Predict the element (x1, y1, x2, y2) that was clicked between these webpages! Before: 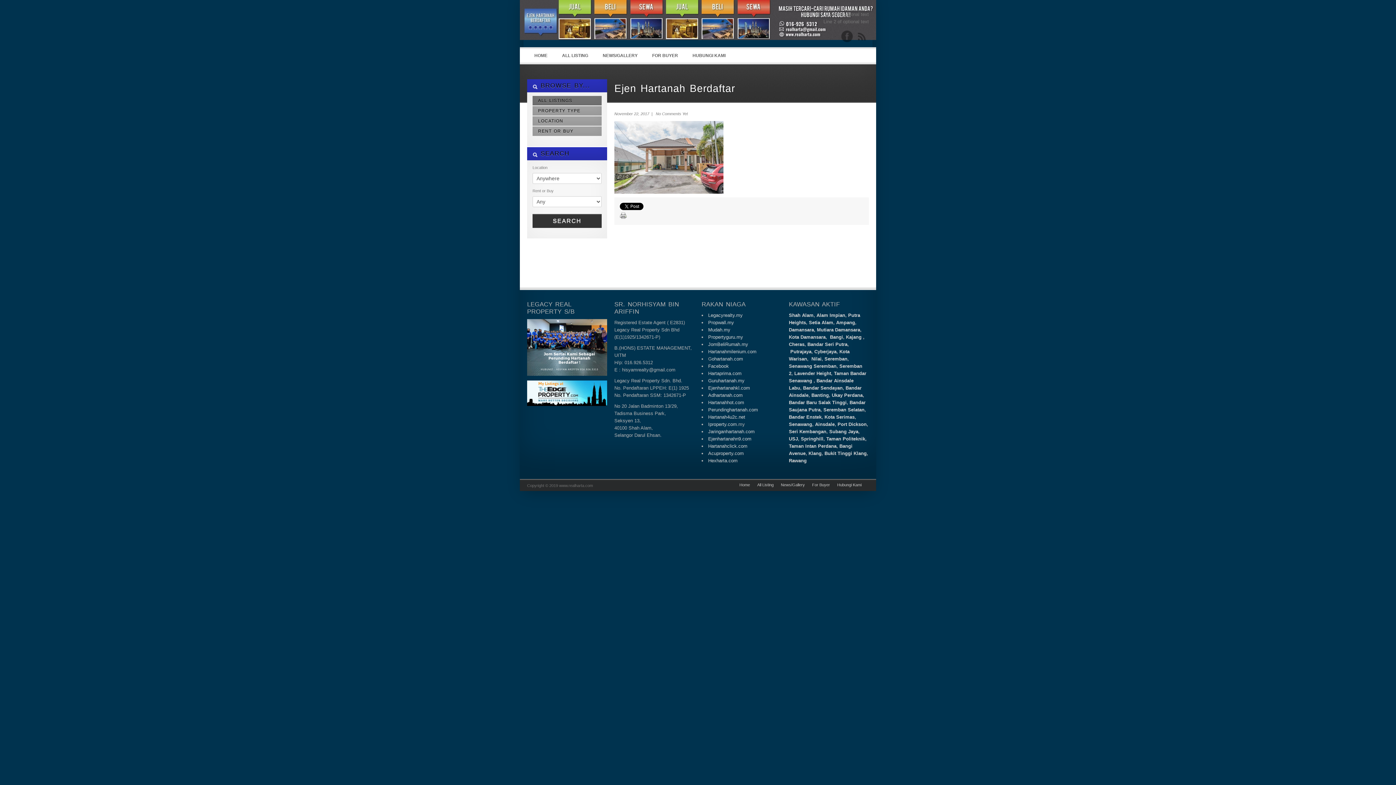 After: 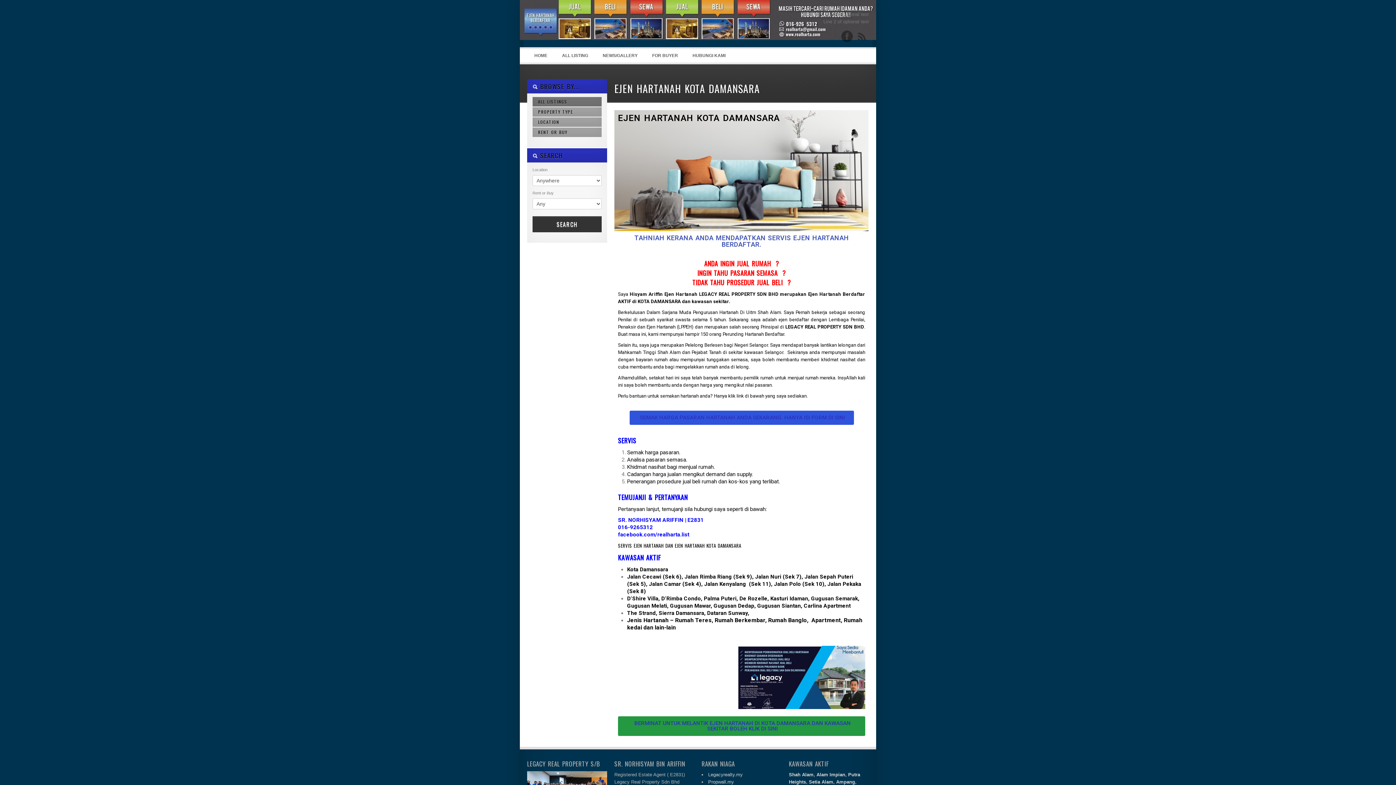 Action: label: Kota Damansara bbox: (789, 334, 825, 340)